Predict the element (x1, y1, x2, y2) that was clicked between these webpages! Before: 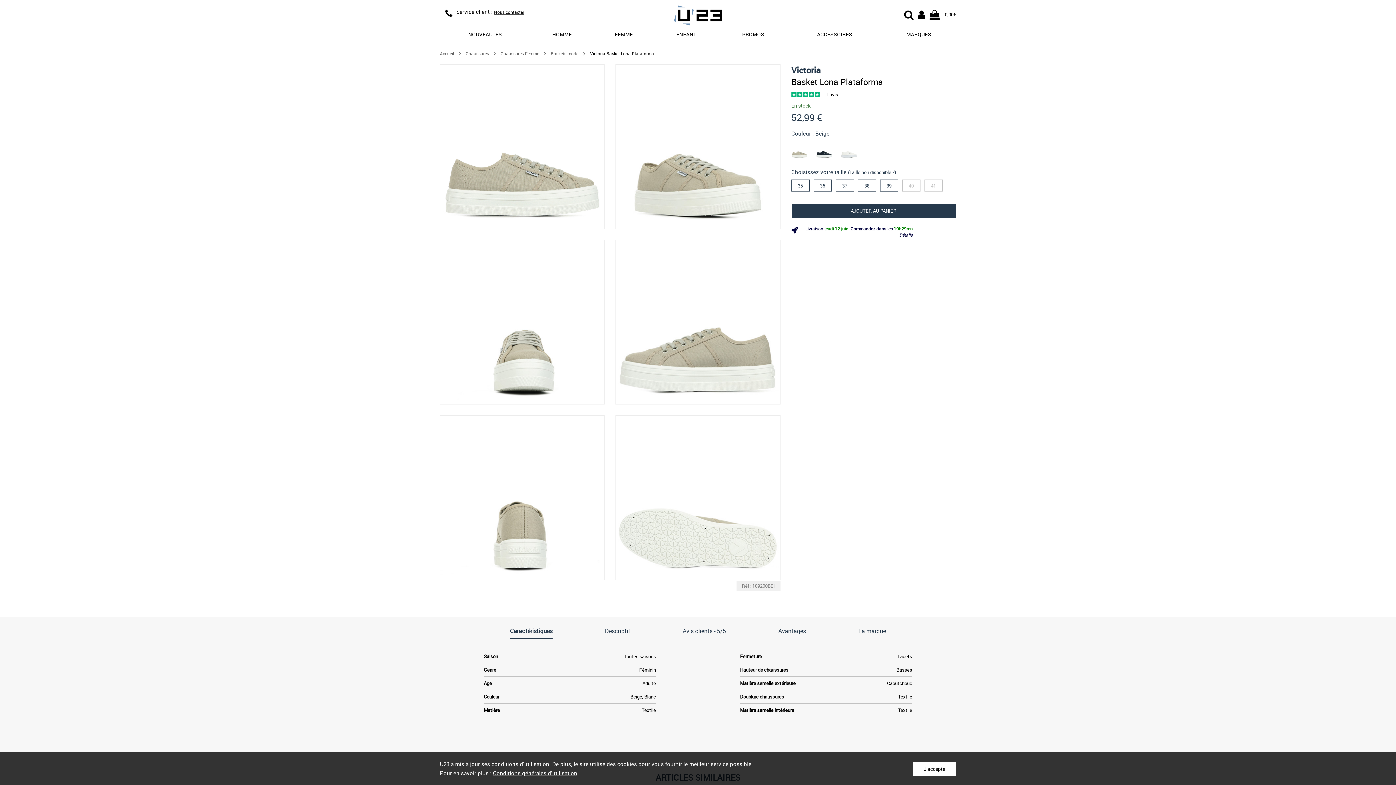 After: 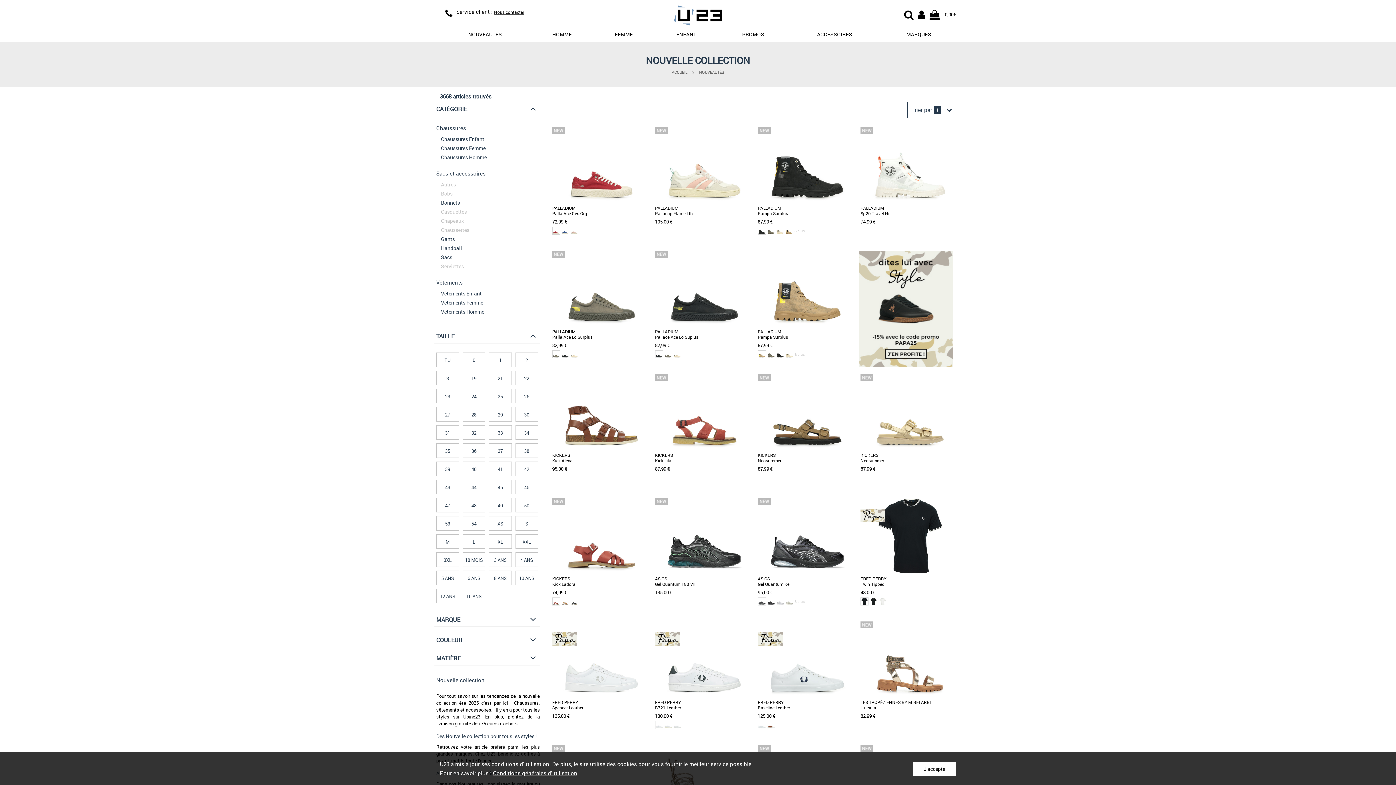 Action: bbox: (440, 29, 530, 40) label: NOUVEAUTÉS